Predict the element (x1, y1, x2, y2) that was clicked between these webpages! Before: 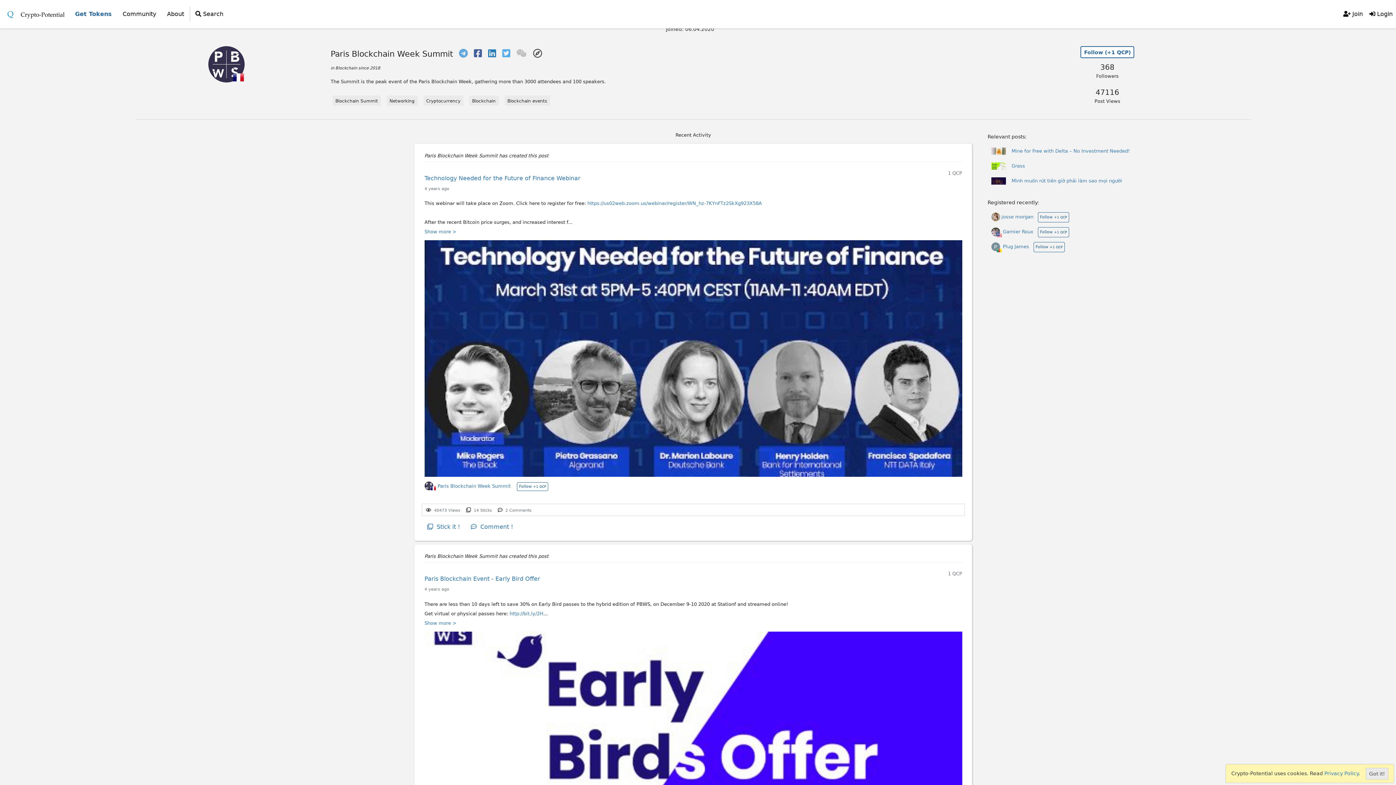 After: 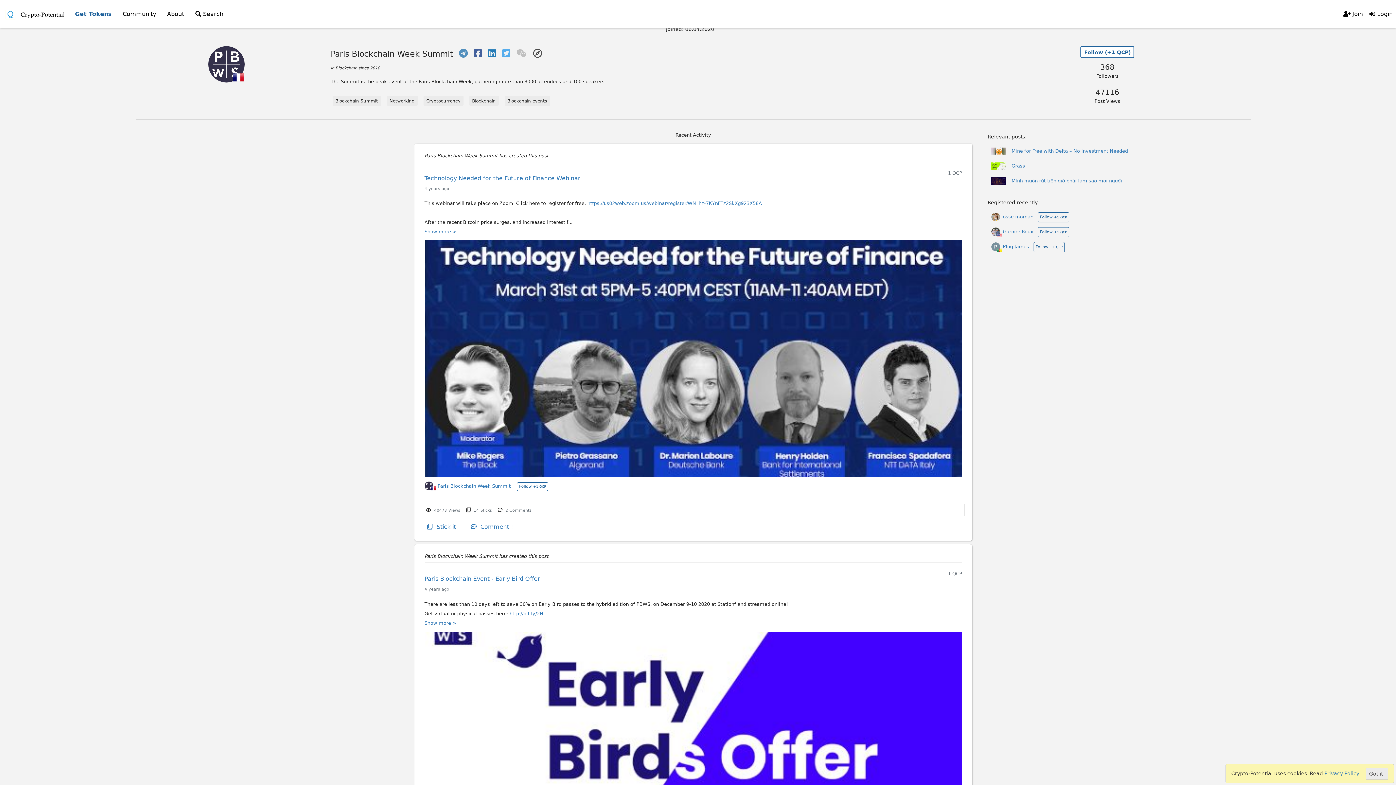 Action: bbox: (459, 51, 469, 58) label:  